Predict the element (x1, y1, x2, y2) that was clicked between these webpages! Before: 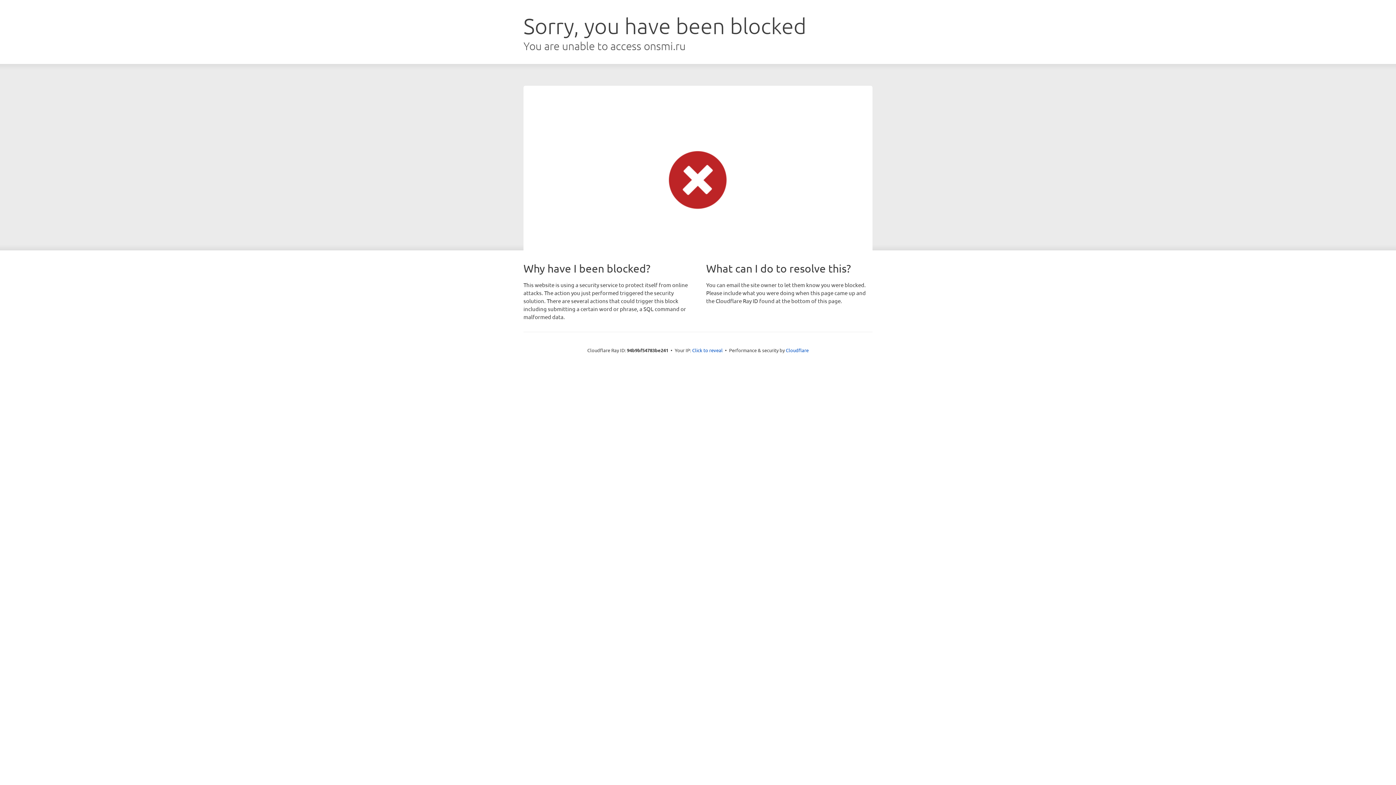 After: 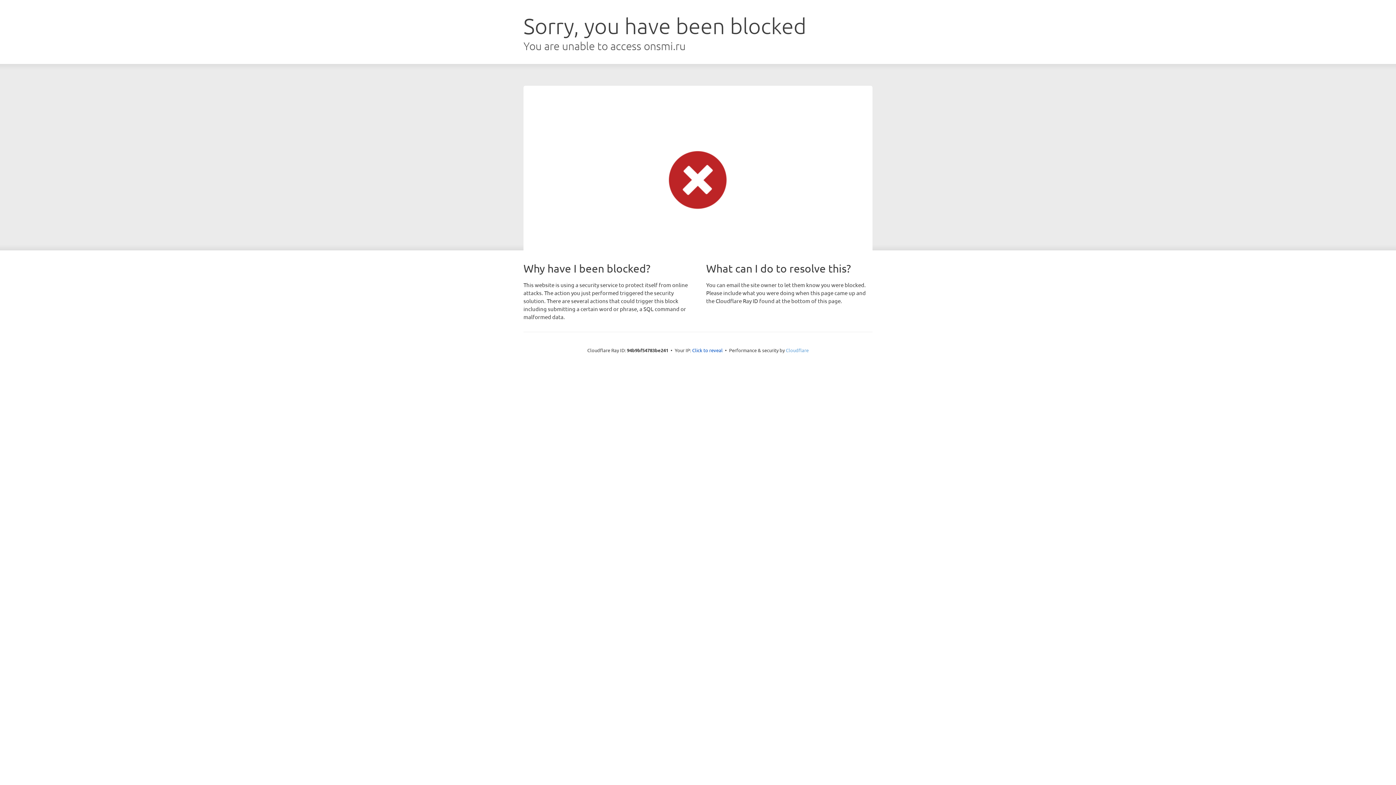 Action: label: Cloudflare bbox: (786, 347, 808, 353)